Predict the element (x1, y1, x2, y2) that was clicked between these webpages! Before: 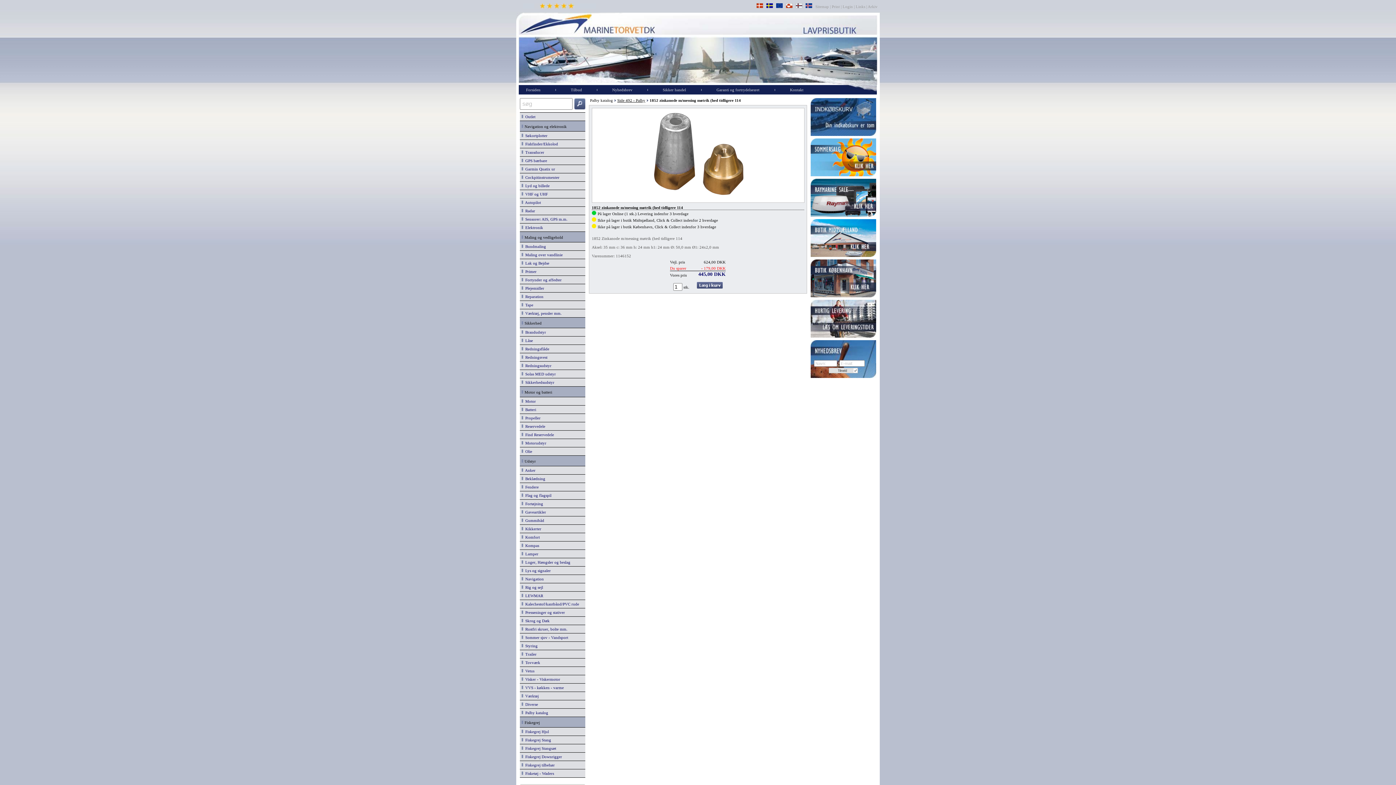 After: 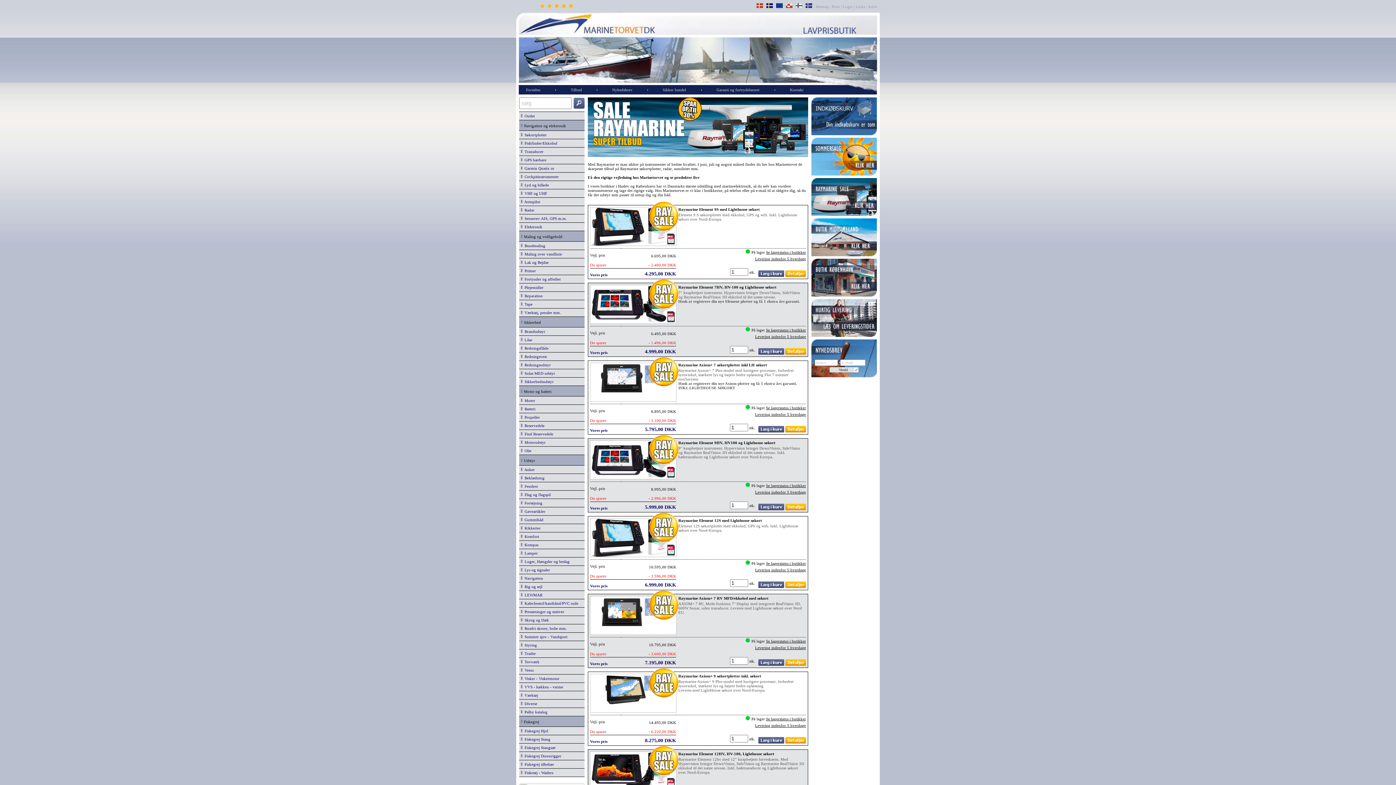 Action: bbox: (810, 211, 876, 217)